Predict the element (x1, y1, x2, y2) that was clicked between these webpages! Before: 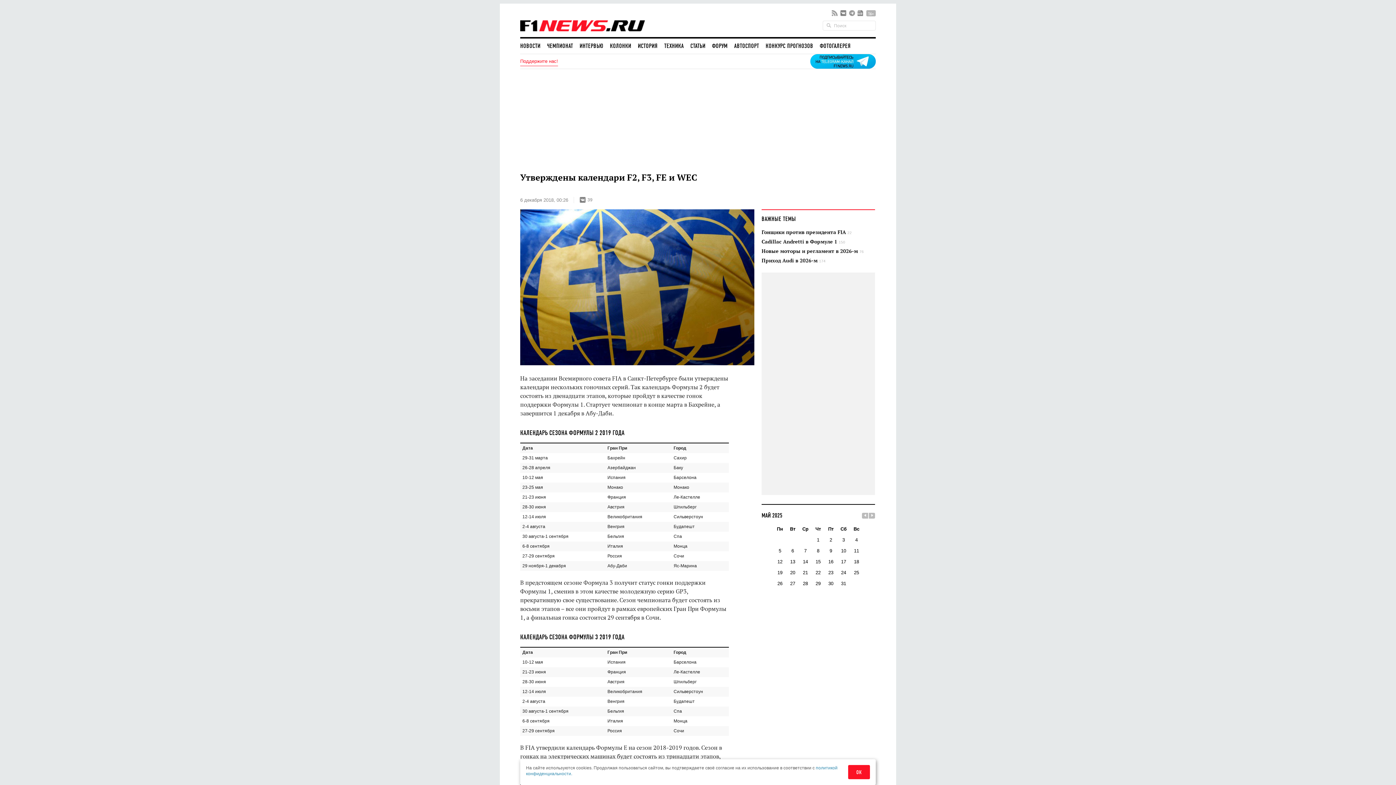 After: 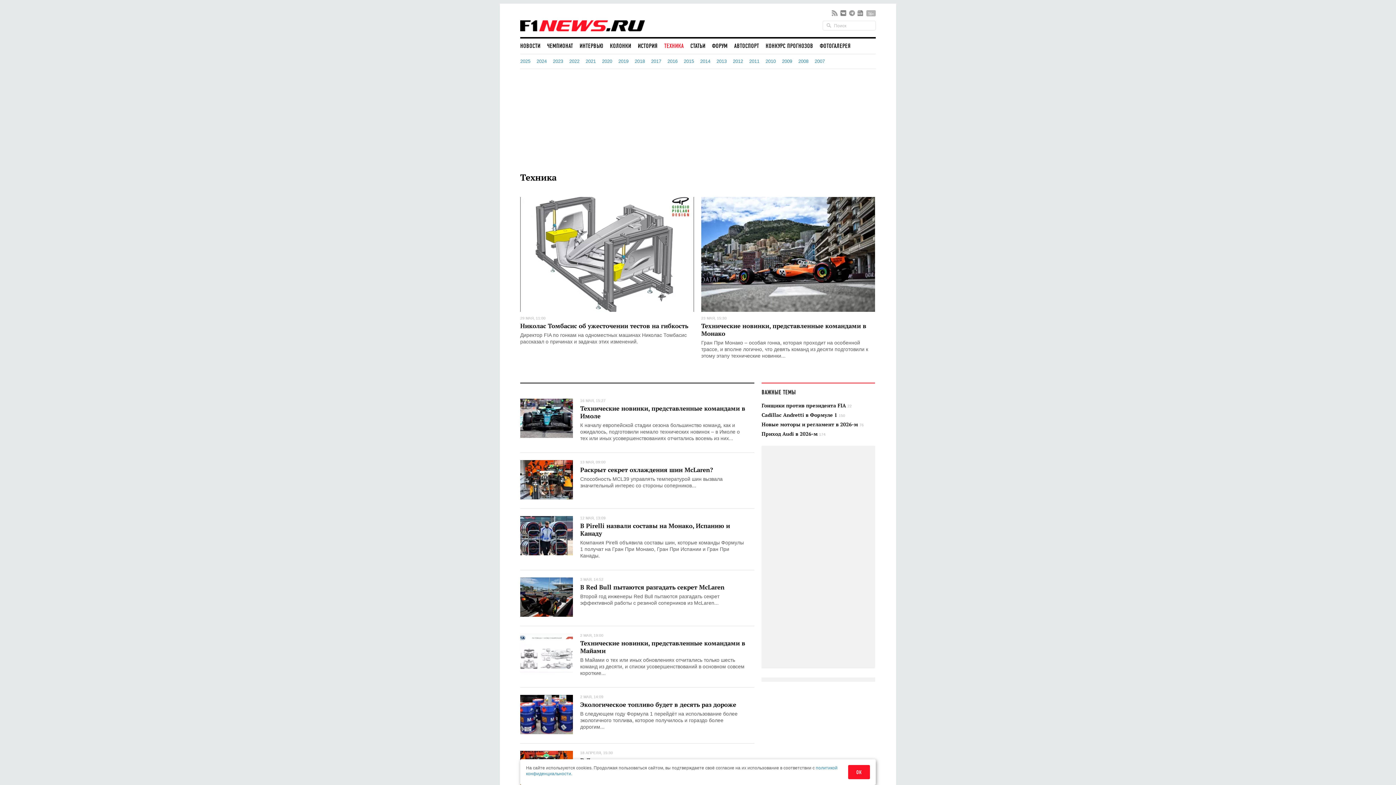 Action: label: ТЕХНИКА bbox: (664, 39, 684, 52)